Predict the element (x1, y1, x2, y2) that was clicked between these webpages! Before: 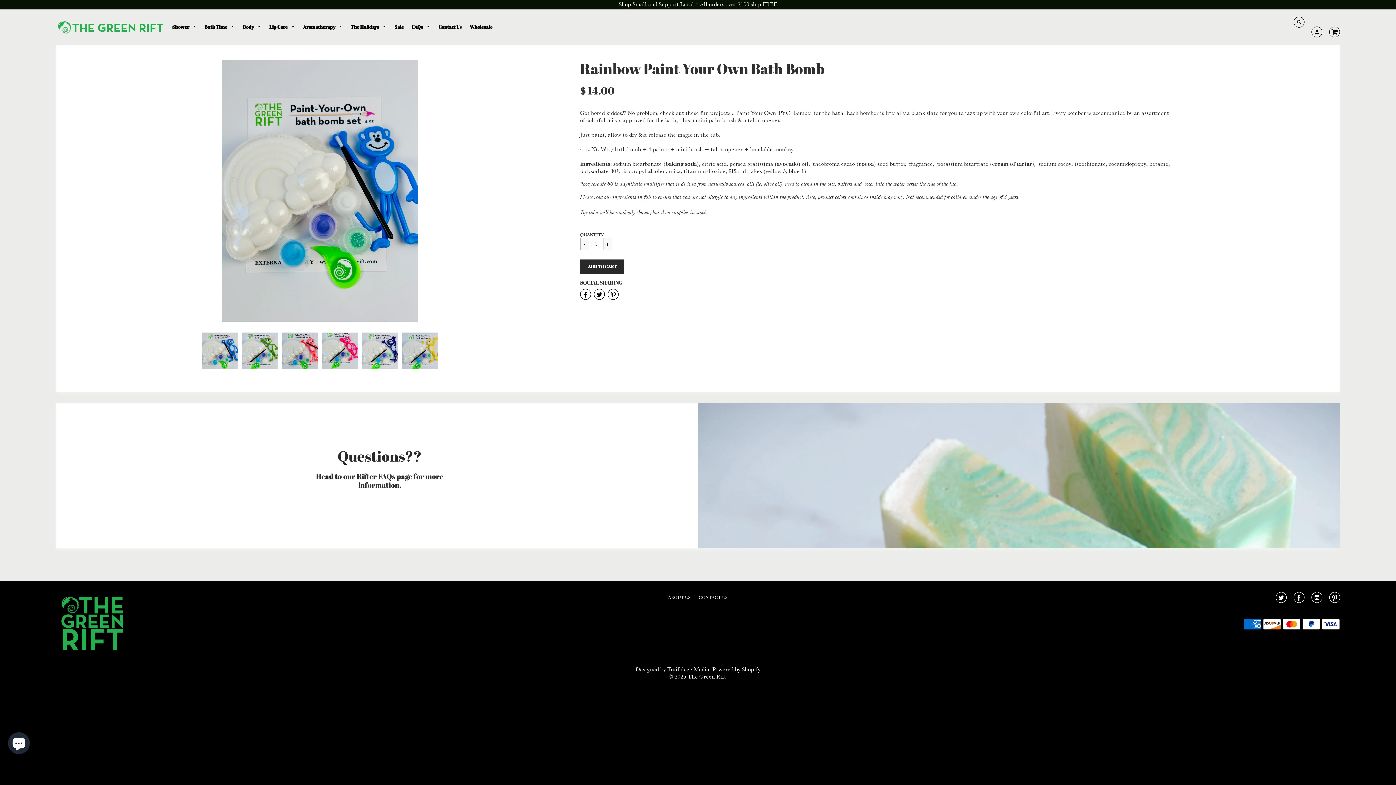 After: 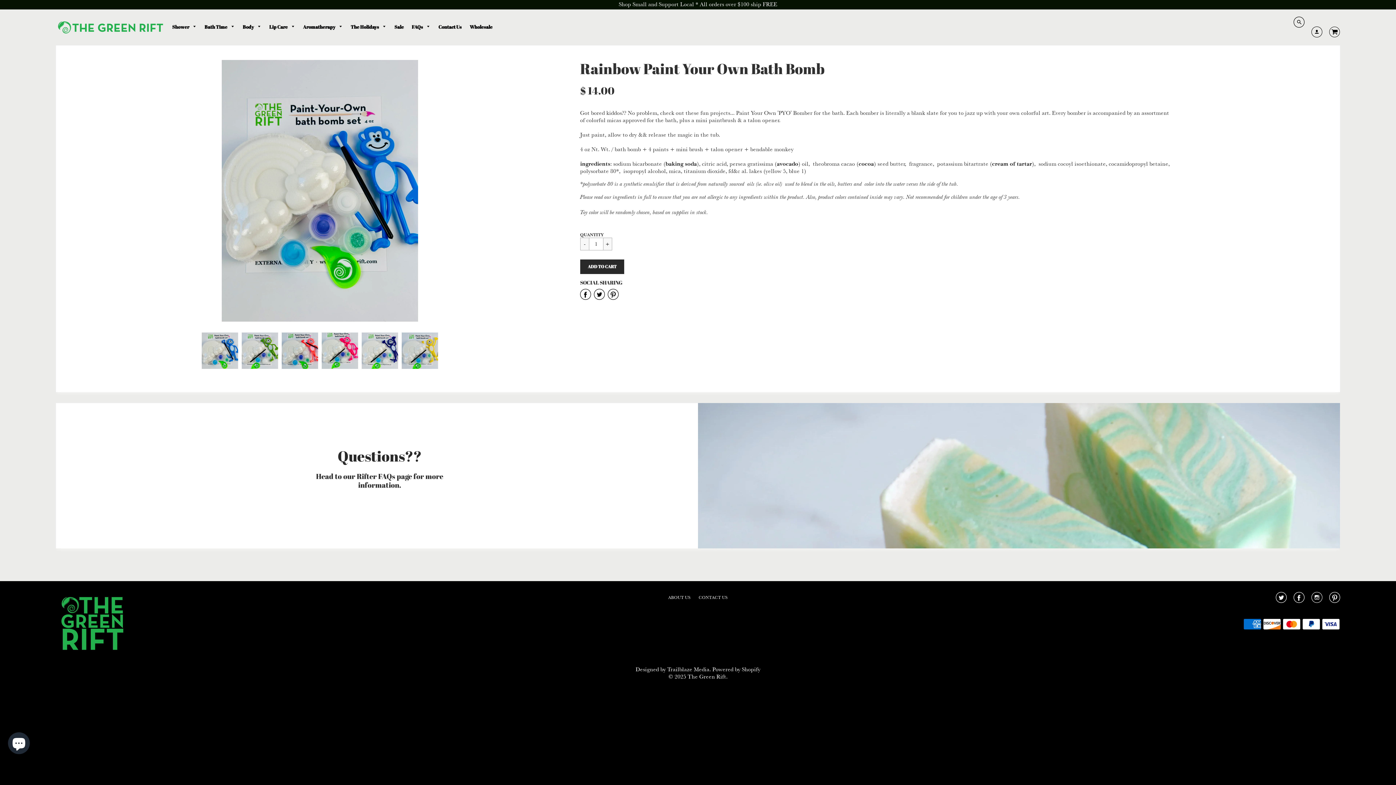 Action: label:  
Share on Facebook bbox: (580, 289, 594, 301)